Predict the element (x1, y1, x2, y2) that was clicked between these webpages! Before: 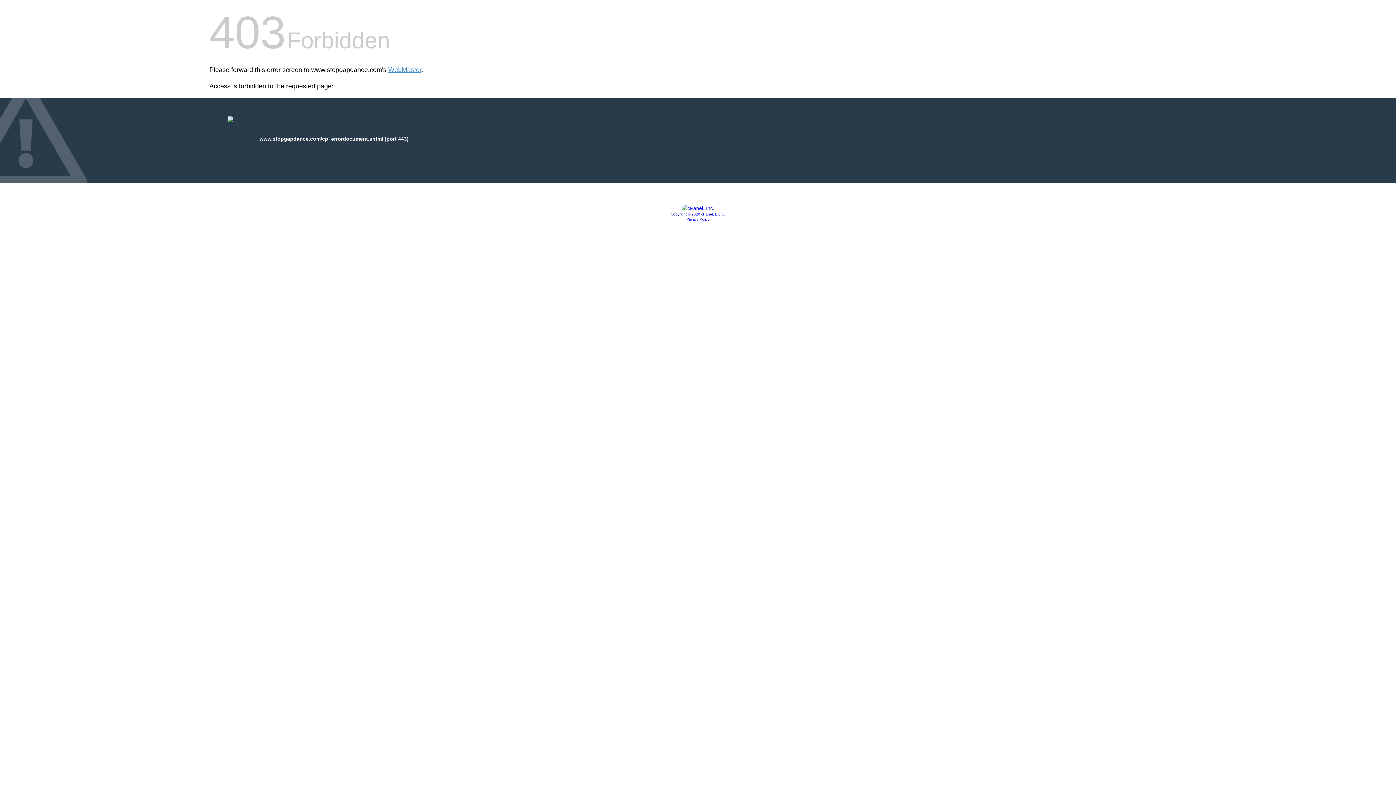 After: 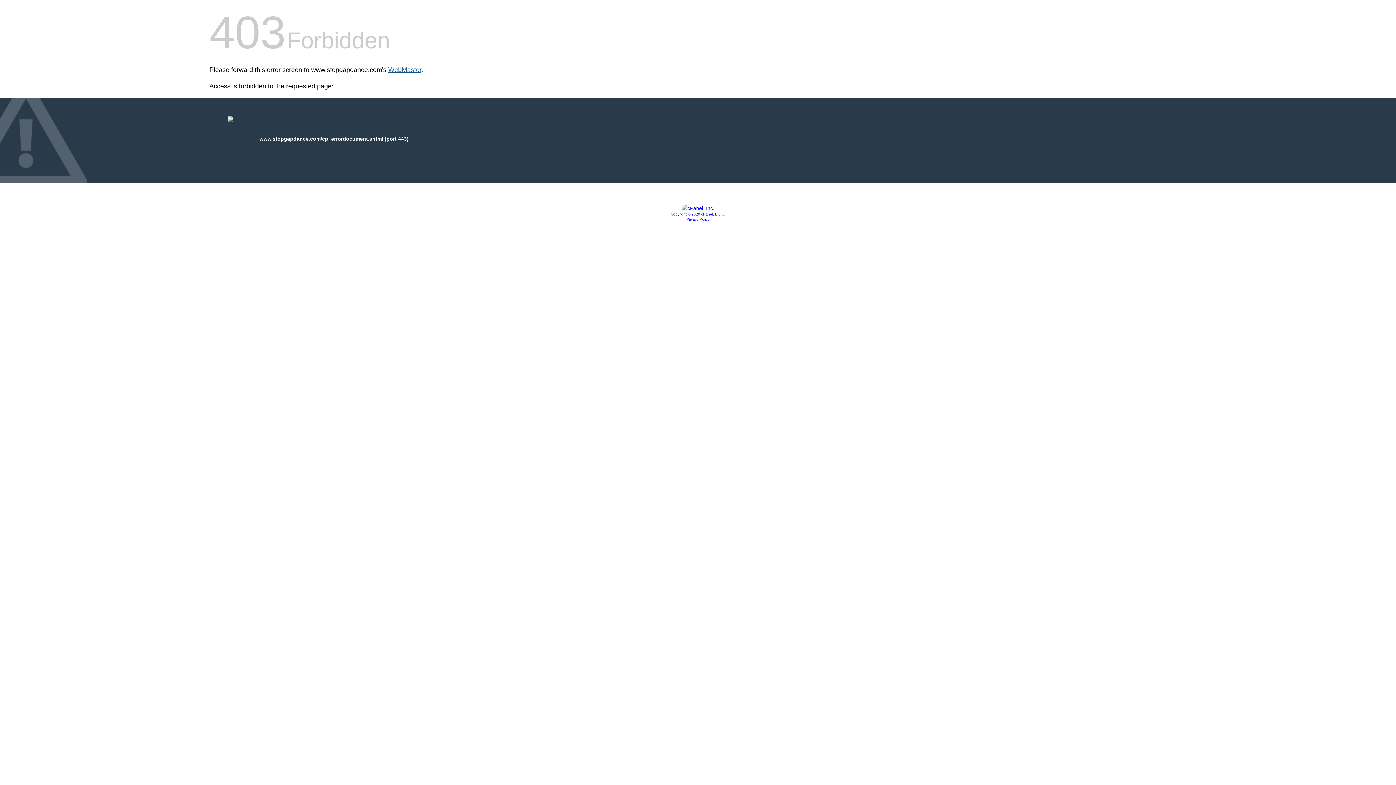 Action: label: WebMaster bbox: (388, 66, 421, 73)